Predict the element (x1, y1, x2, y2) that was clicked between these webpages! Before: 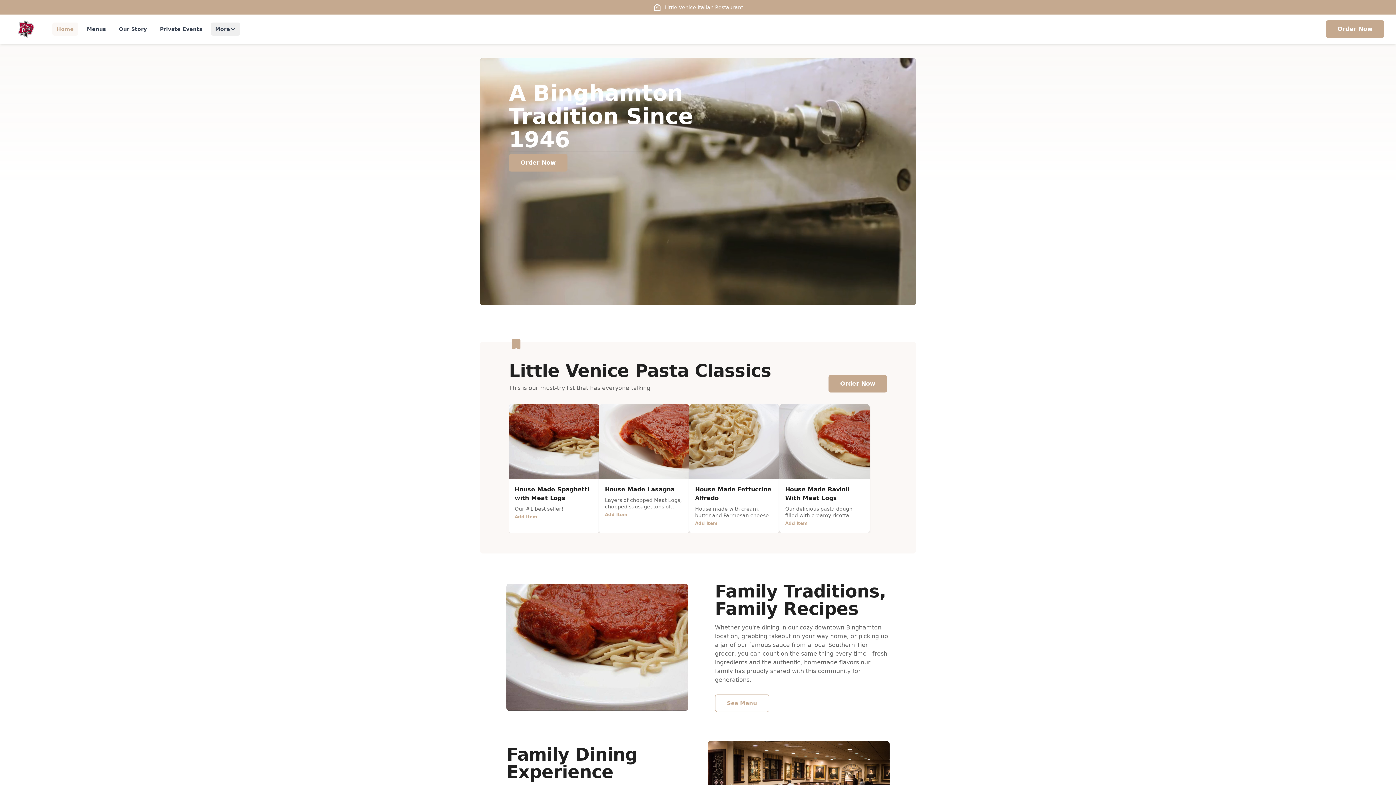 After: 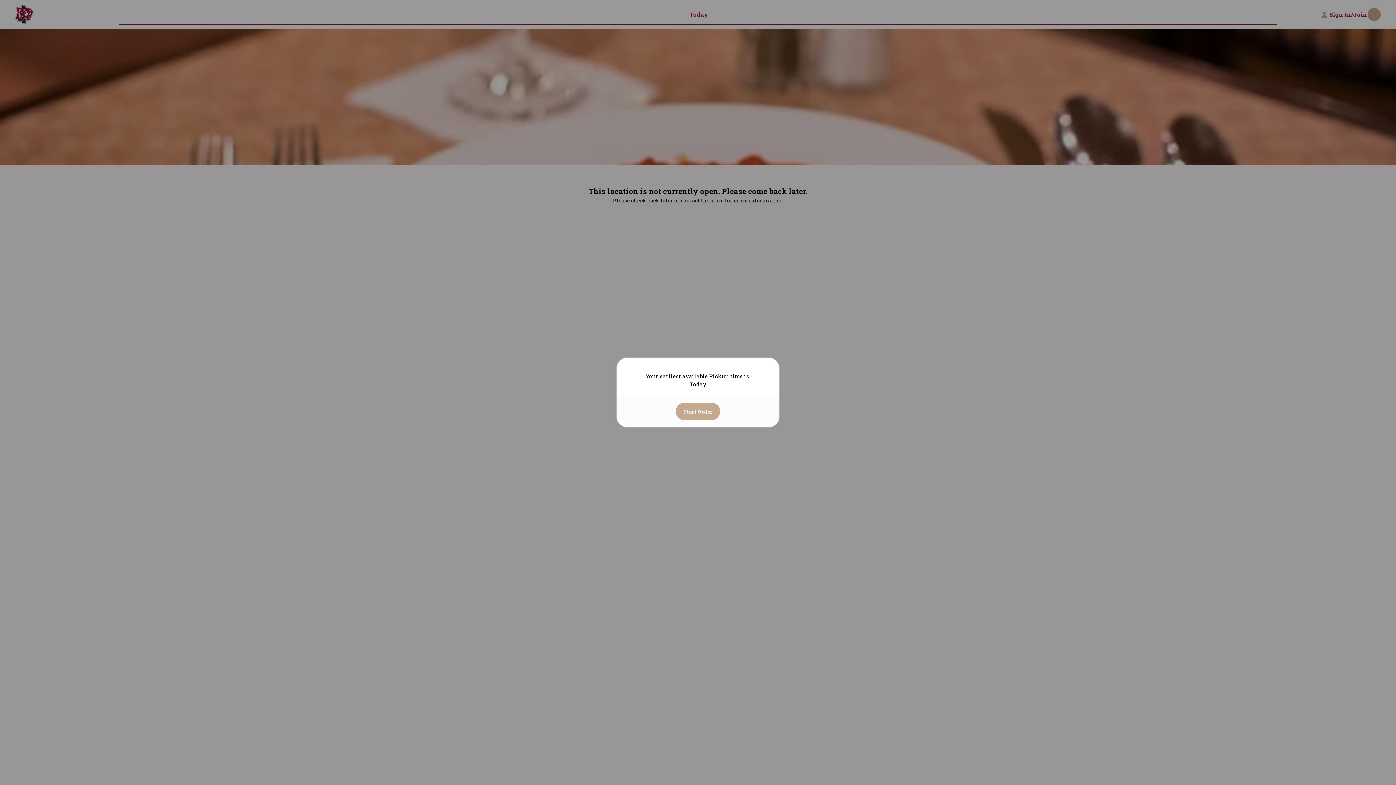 Action: label: Order Now bbox: (828, 375, 887, 392)